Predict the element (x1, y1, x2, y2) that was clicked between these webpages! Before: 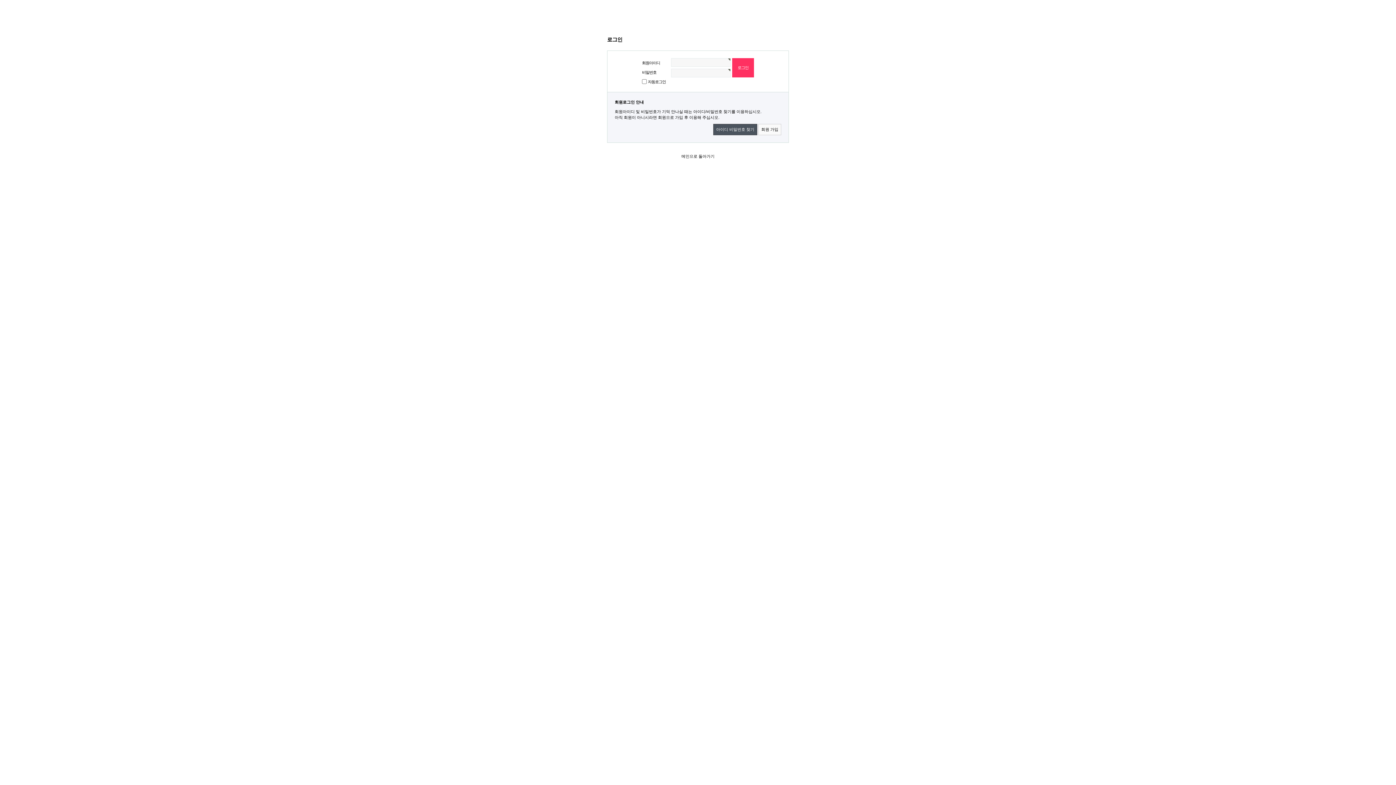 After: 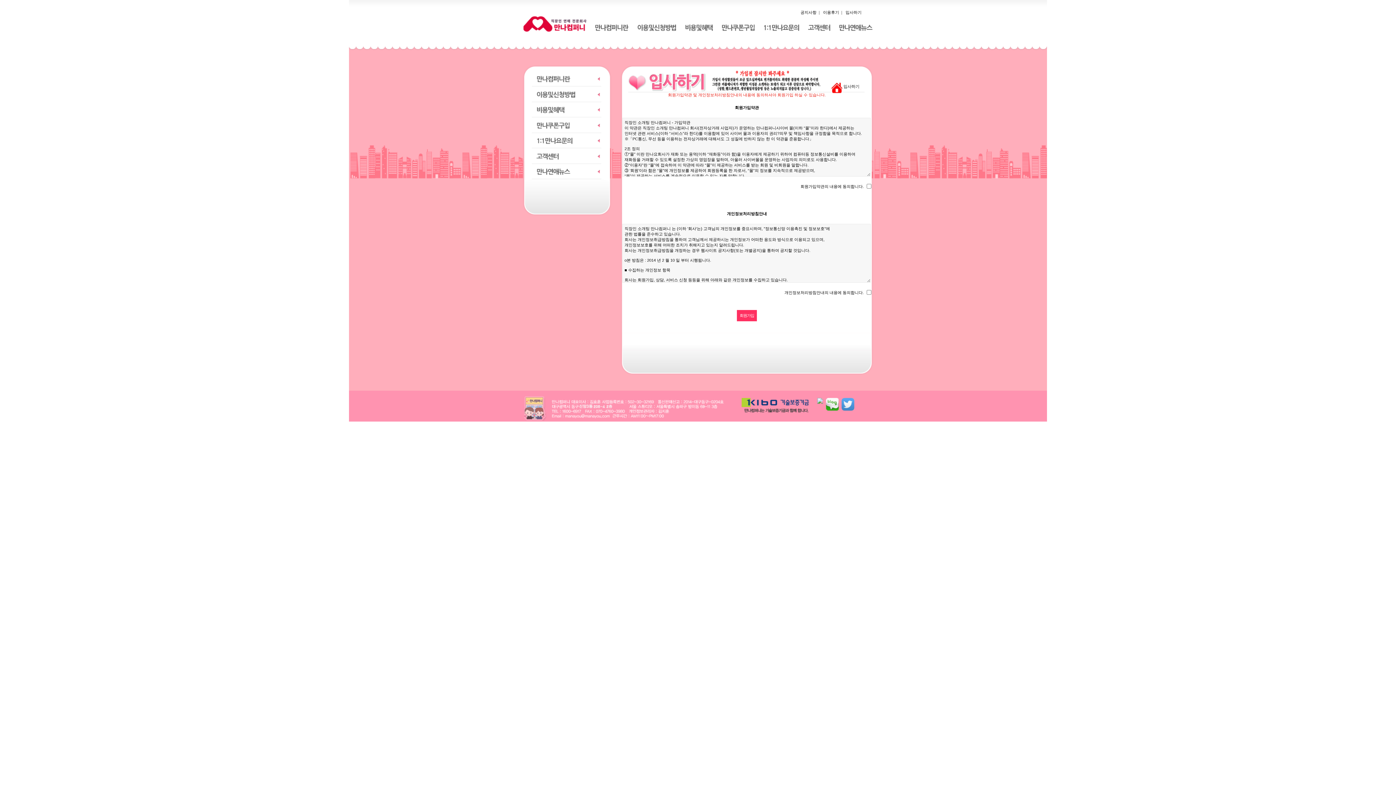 Action: bbox: (758, 124, 781, 135) label: 회원 가입